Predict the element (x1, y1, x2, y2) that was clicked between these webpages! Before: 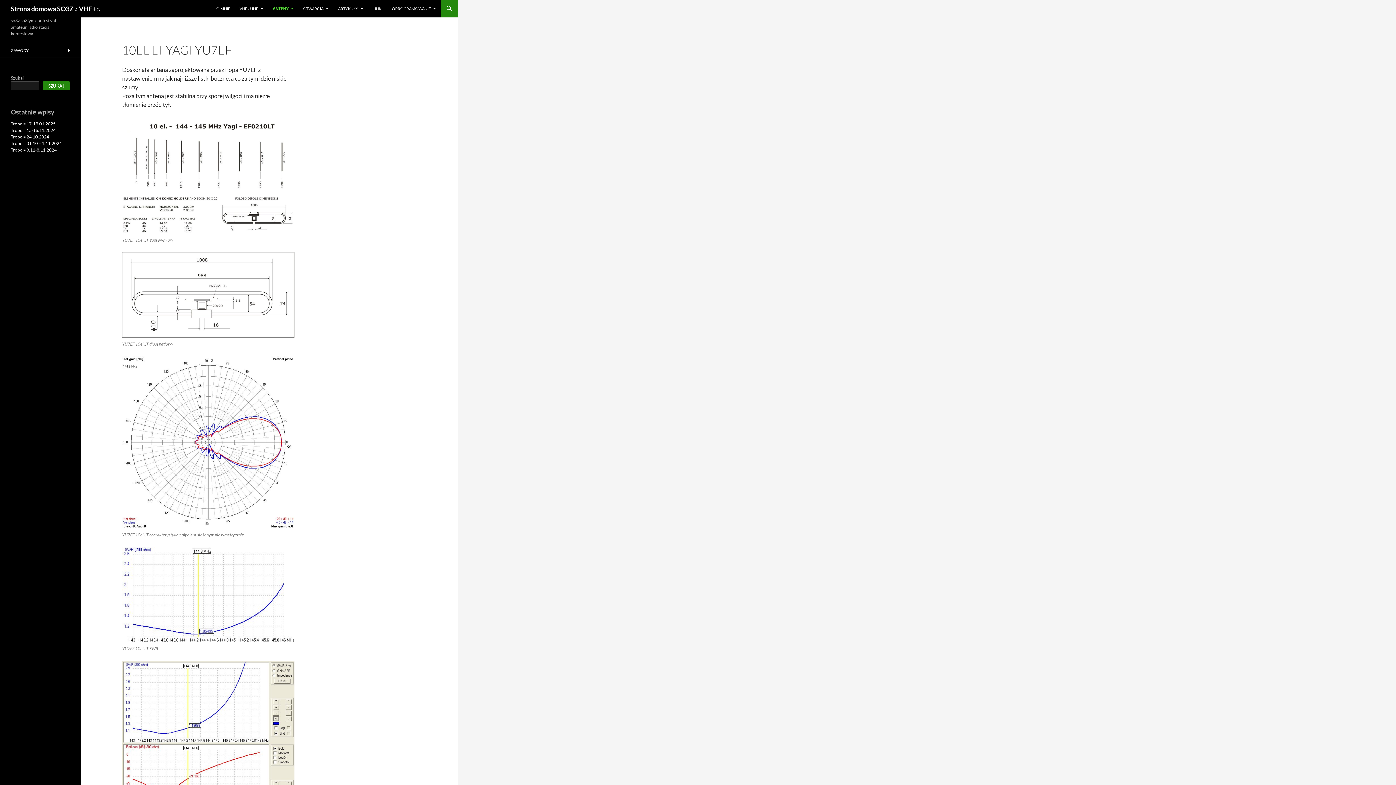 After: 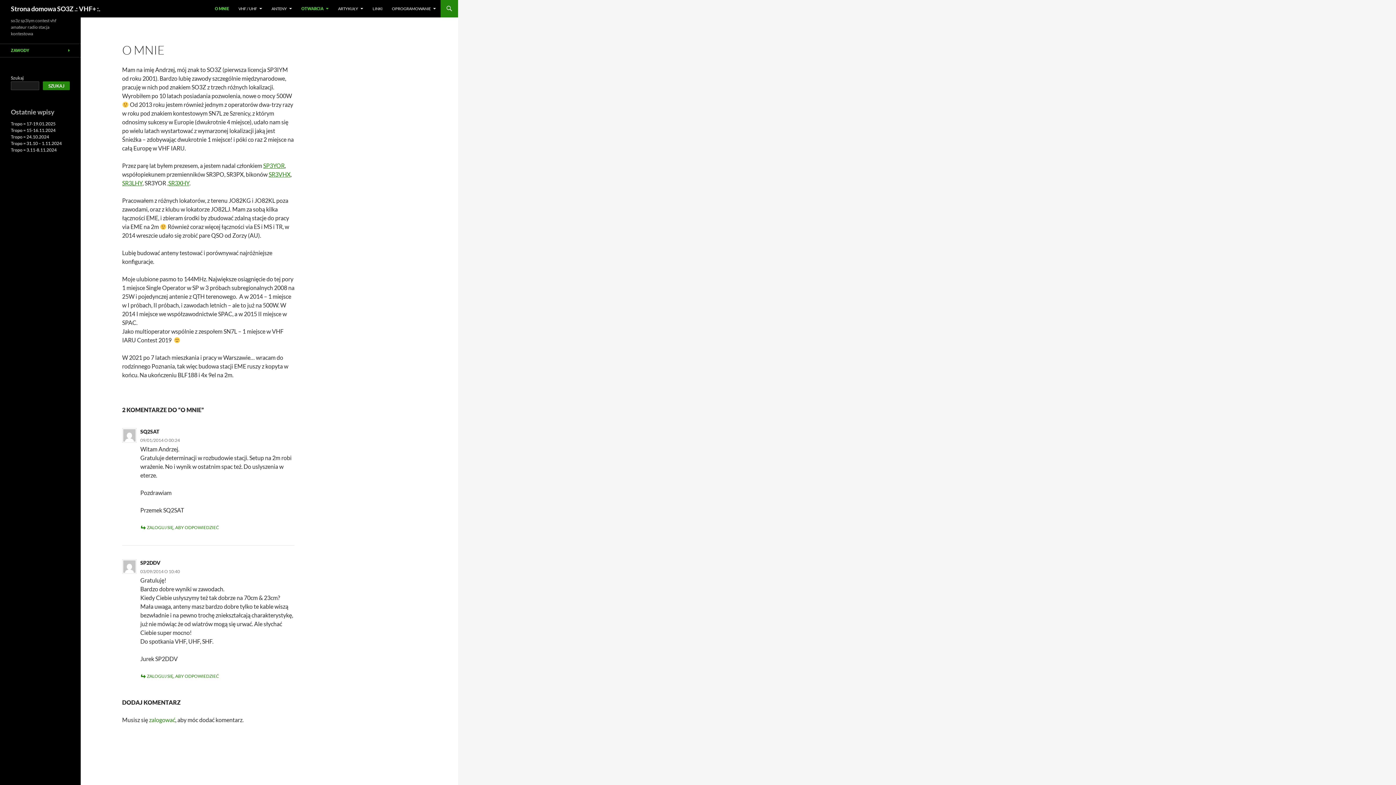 Action: label: Strona domowa SO3Z .: VHF+ :. bbox: (10, 0, 100, 17)